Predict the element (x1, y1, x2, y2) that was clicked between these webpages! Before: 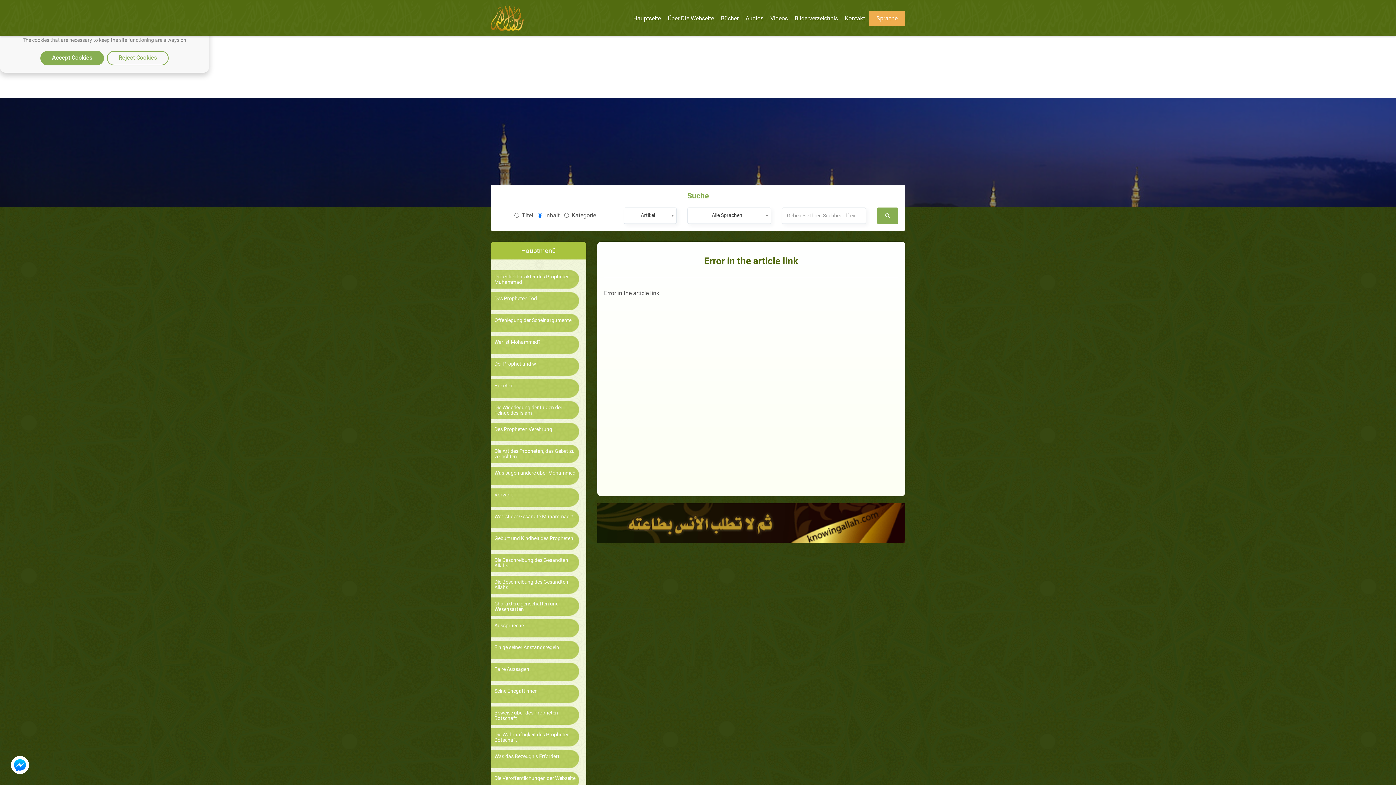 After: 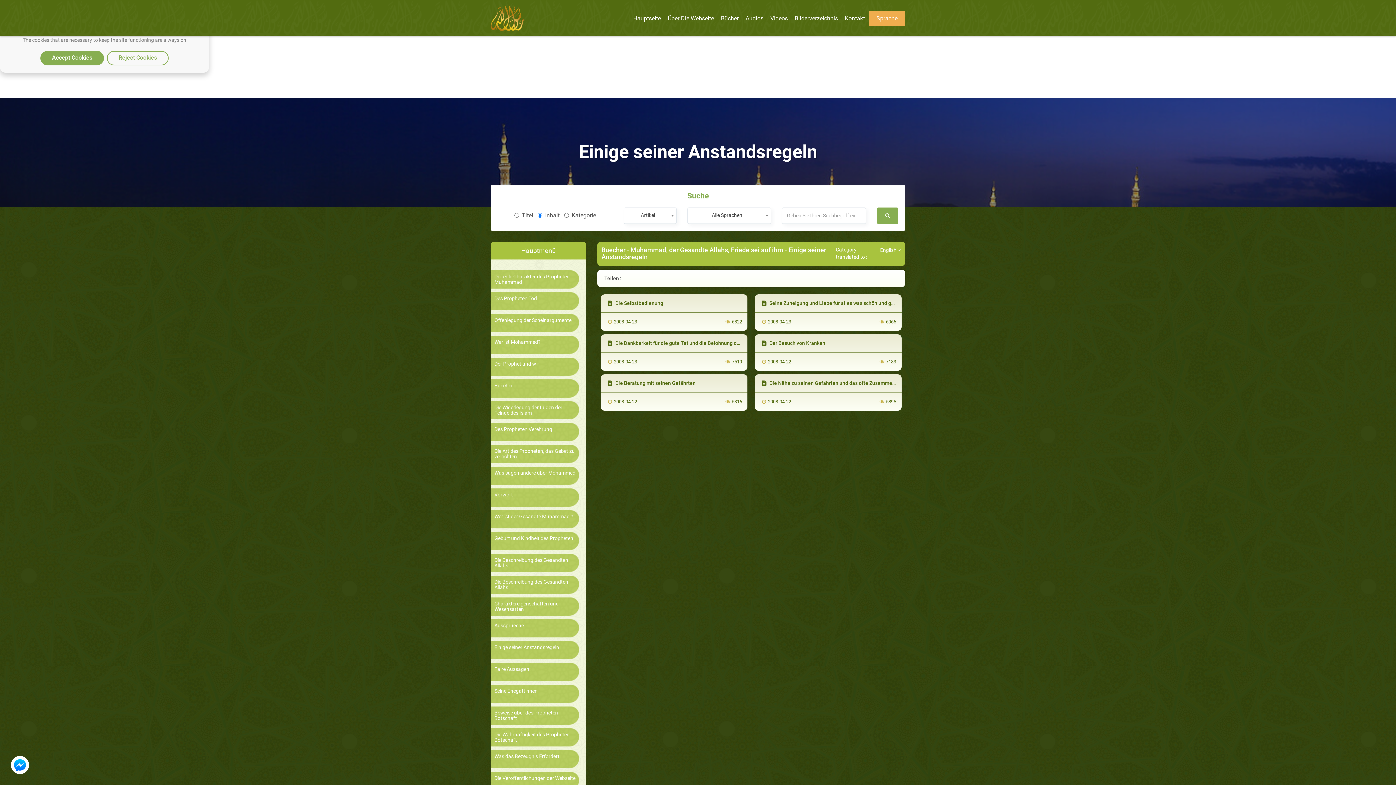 Action: bbox: (494, 645, 575, 650) label: Einige seiner Anstandsregeln